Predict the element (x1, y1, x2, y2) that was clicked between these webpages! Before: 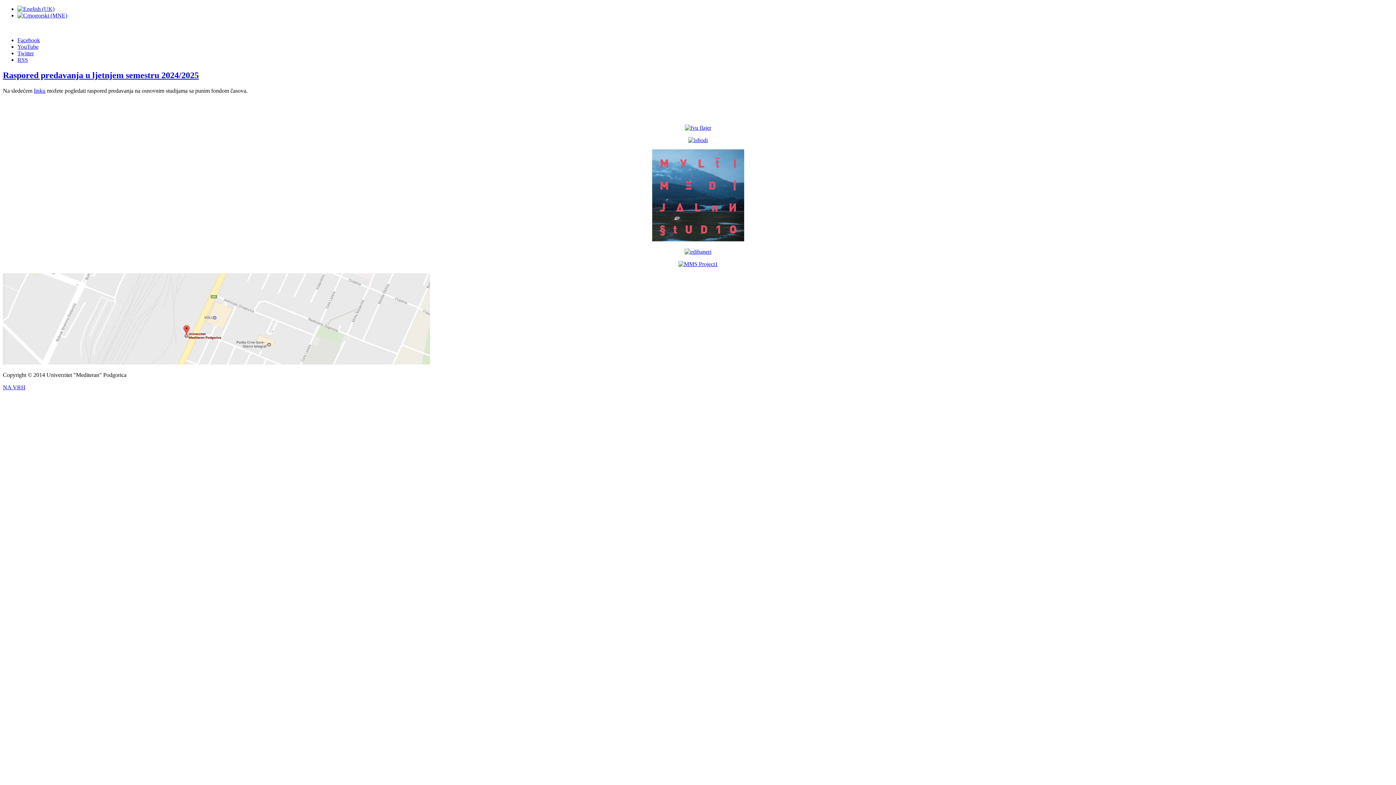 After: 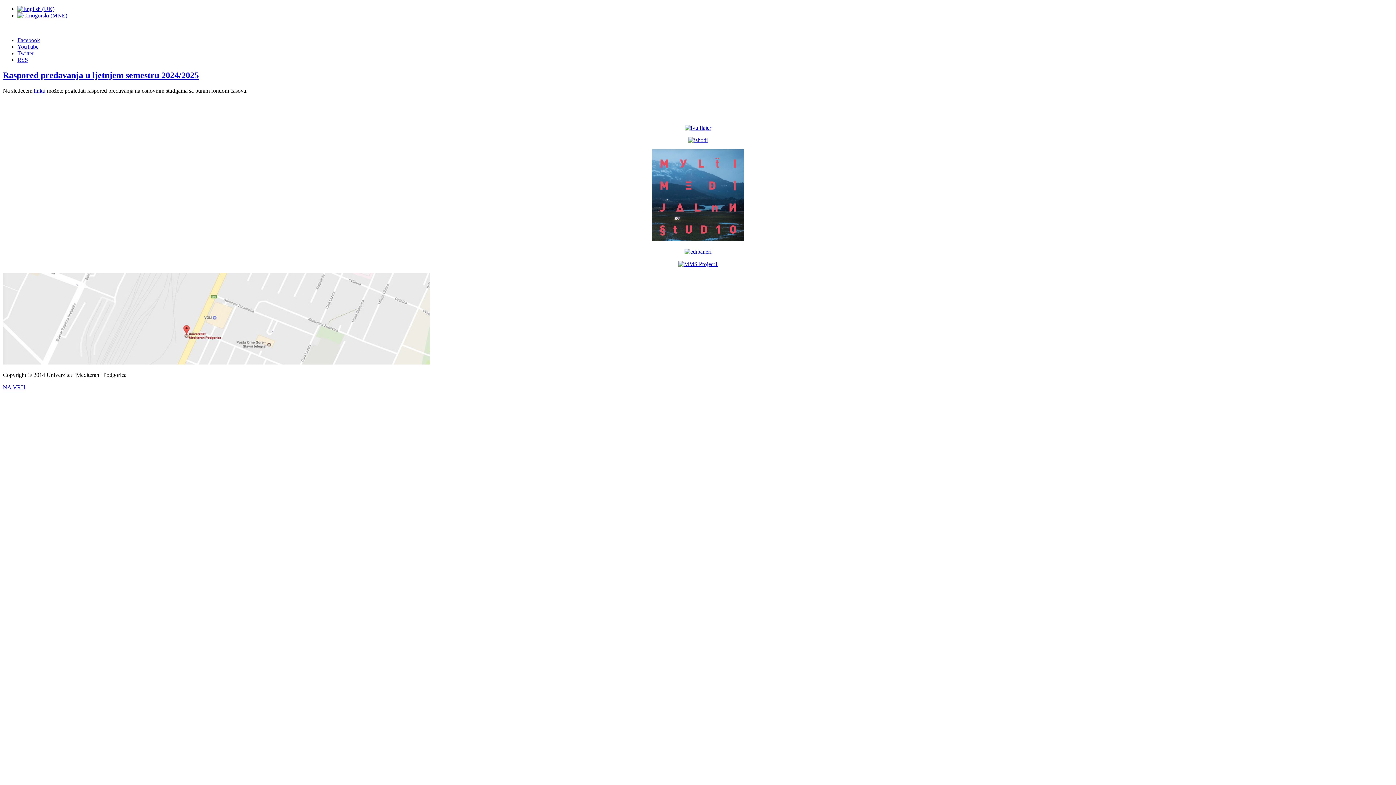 Action: label: YouTube bbox: (17, 43, 38, 49)